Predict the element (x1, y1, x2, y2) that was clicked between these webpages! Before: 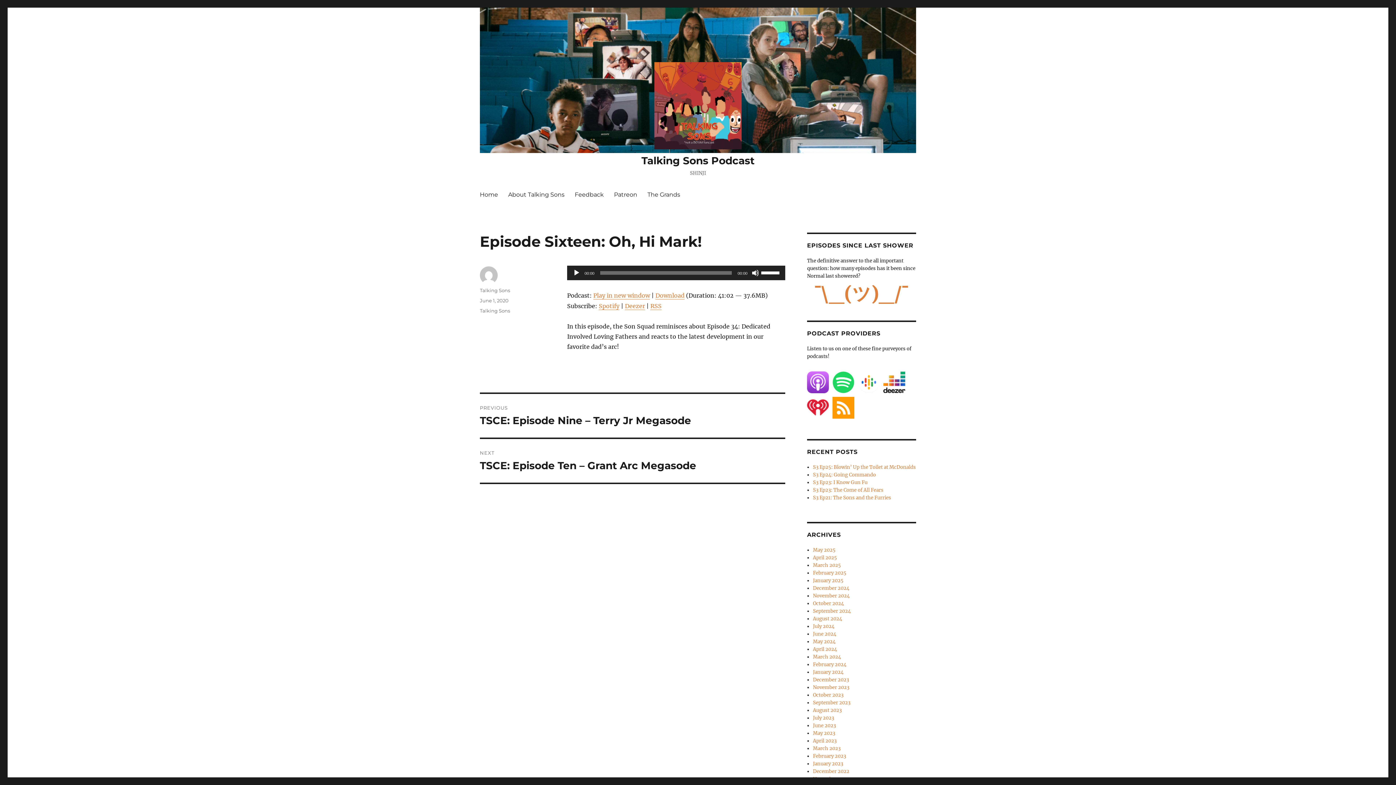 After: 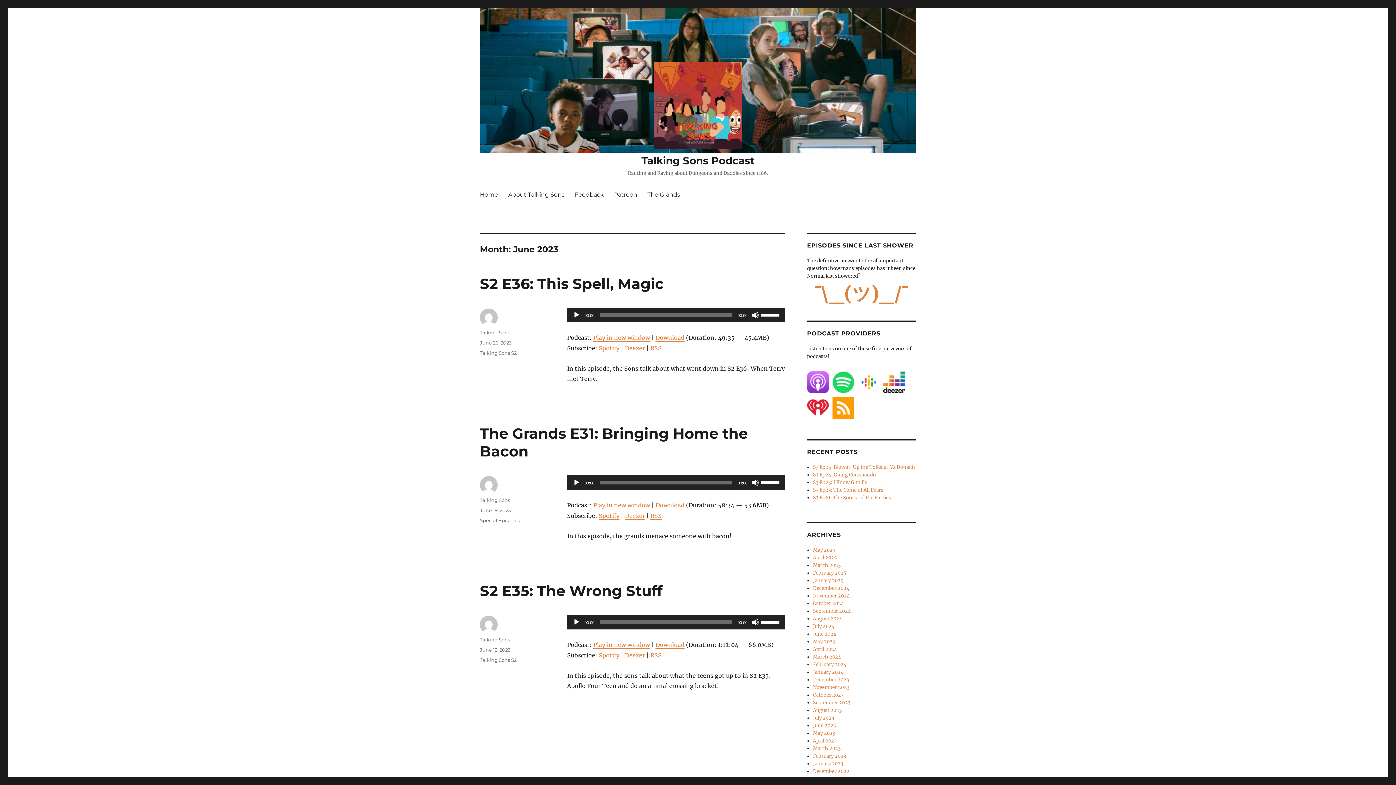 Action: bbox: (813, 722, 836, 729) label: June 2023